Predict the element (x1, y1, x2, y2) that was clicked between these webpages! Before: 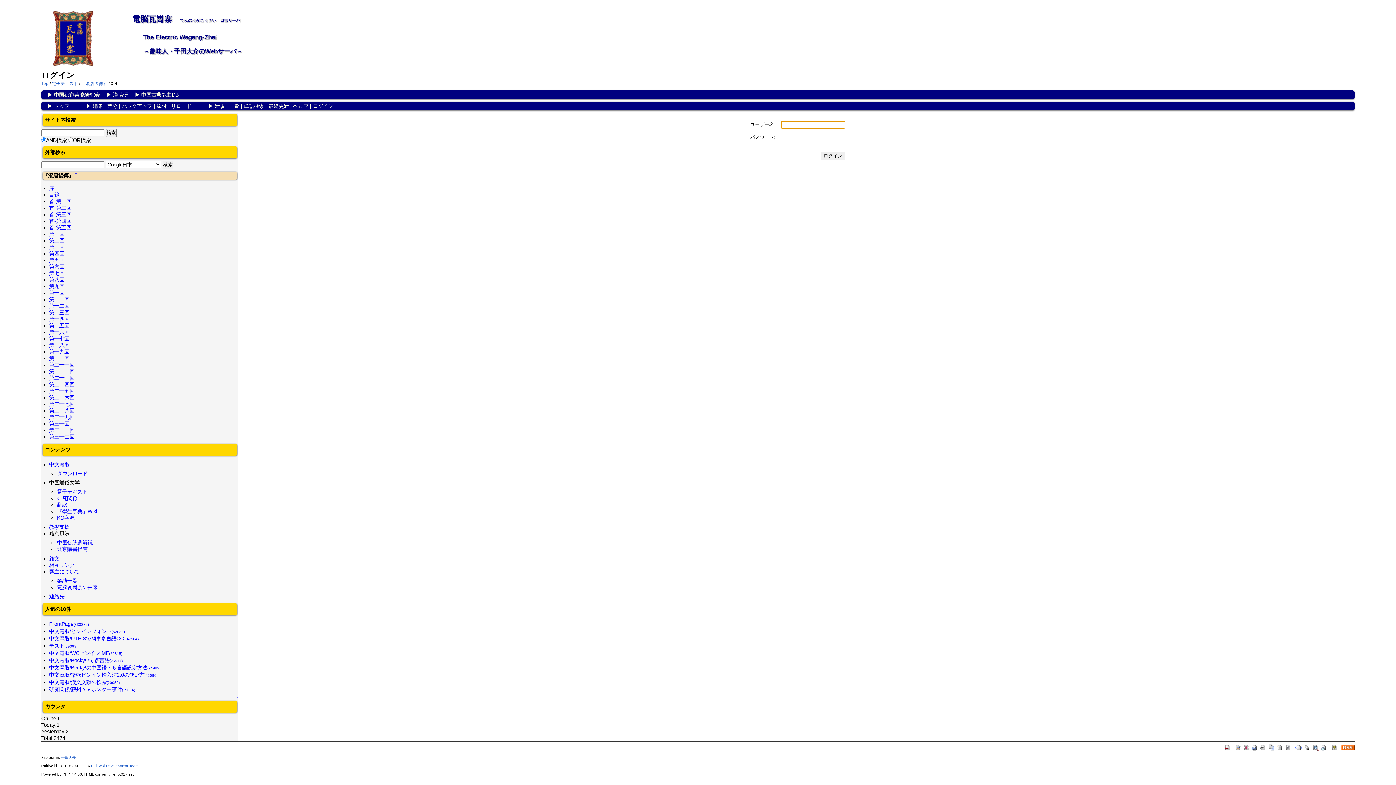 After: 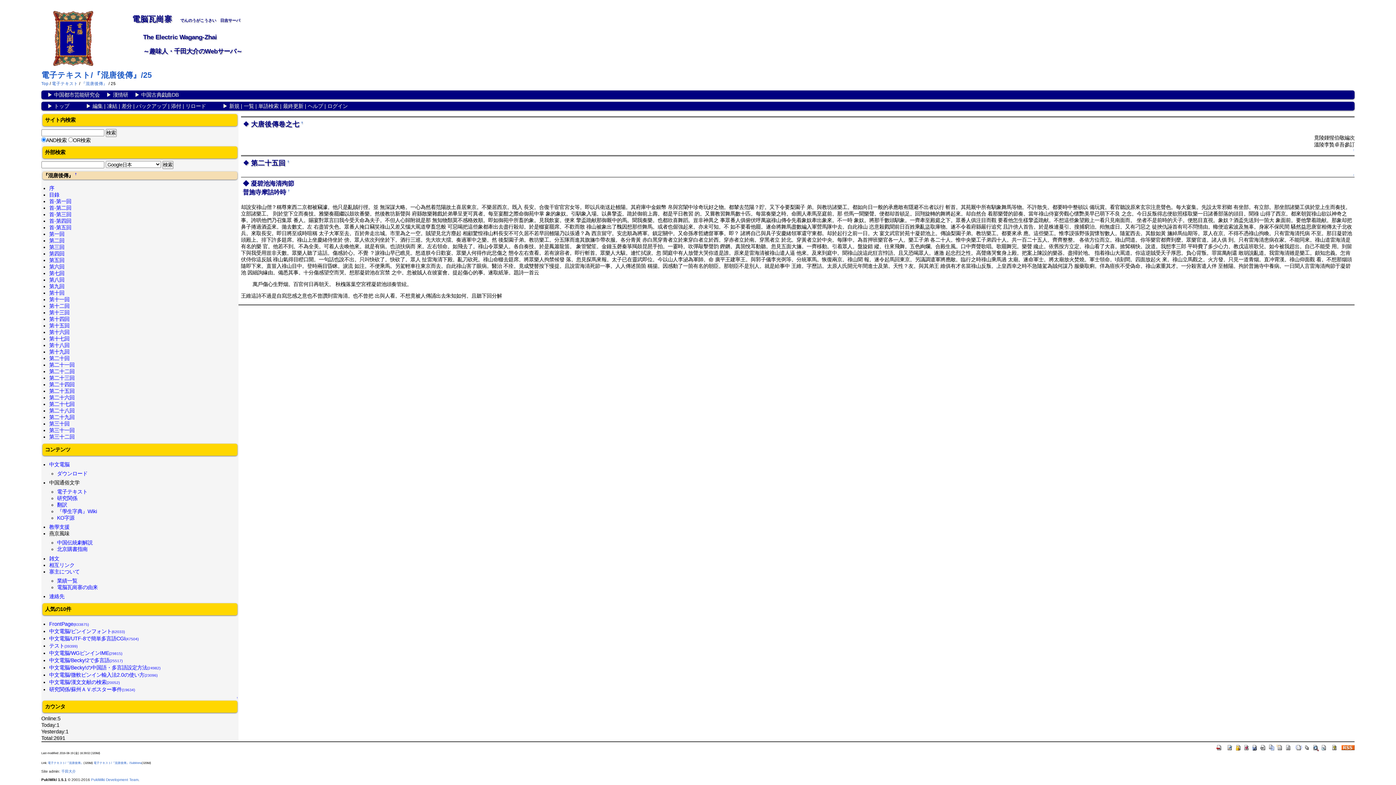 Action: label: 第二十五回 bbox: (49, 388, 74, 394)